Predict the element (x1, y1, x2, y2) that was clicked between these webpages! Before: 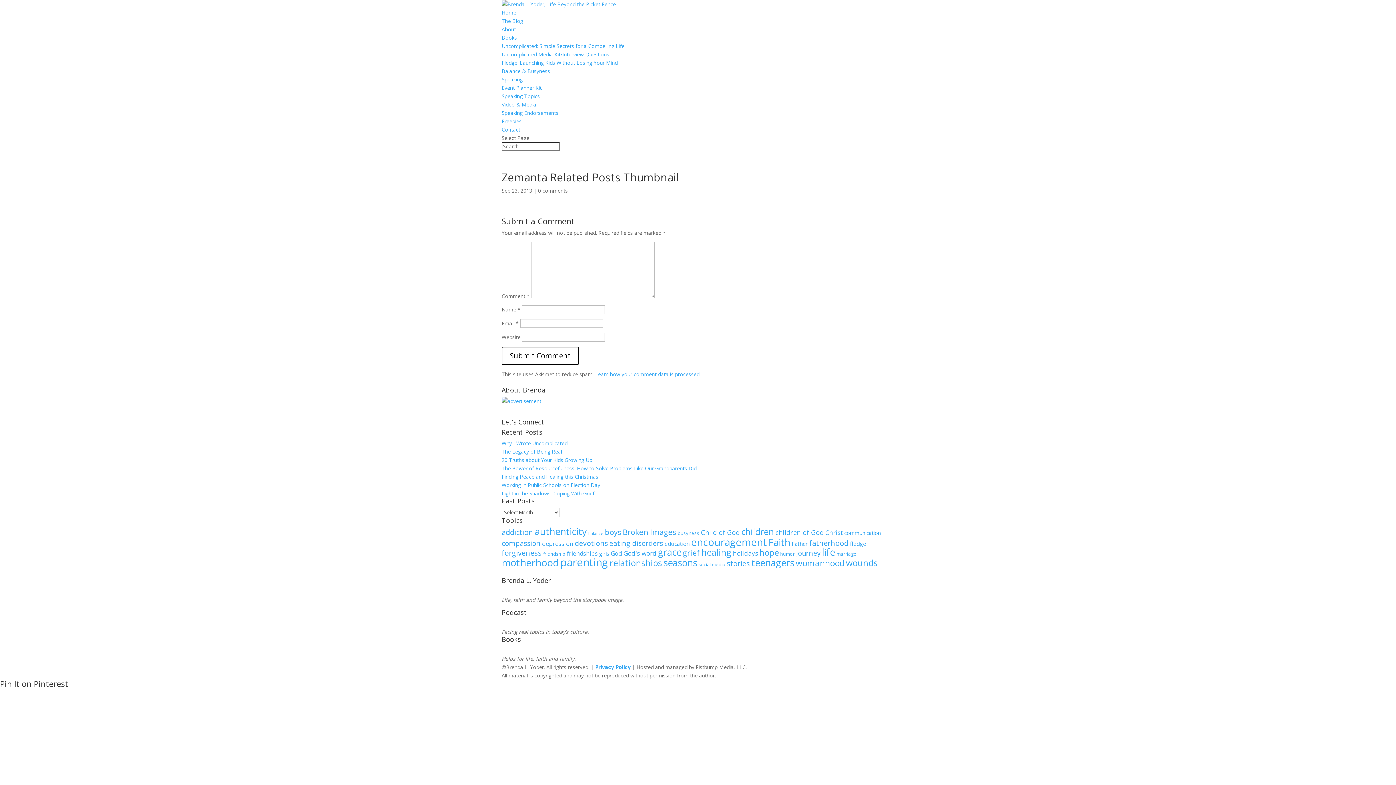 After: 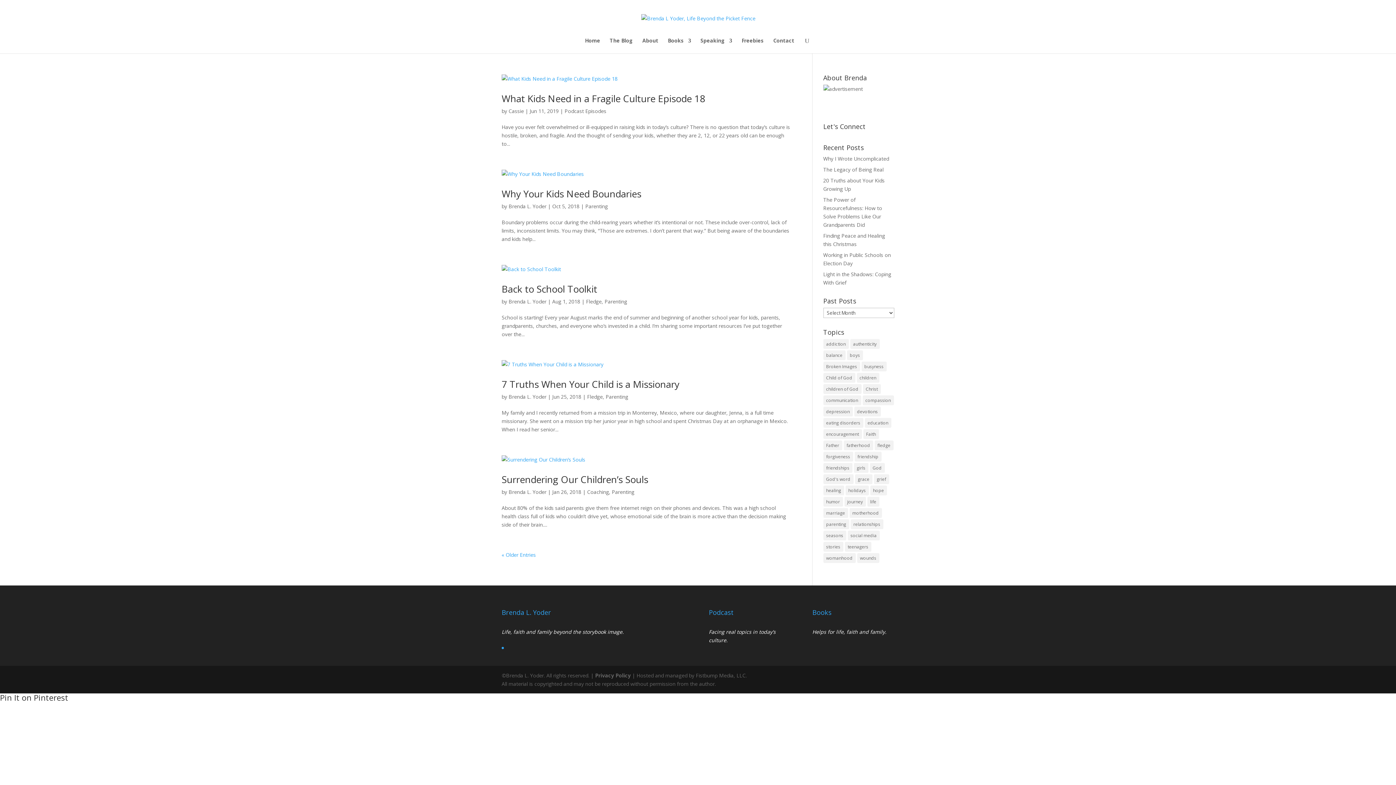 Action: label: children (71 items) bbox: (741, 525, 774, 537)